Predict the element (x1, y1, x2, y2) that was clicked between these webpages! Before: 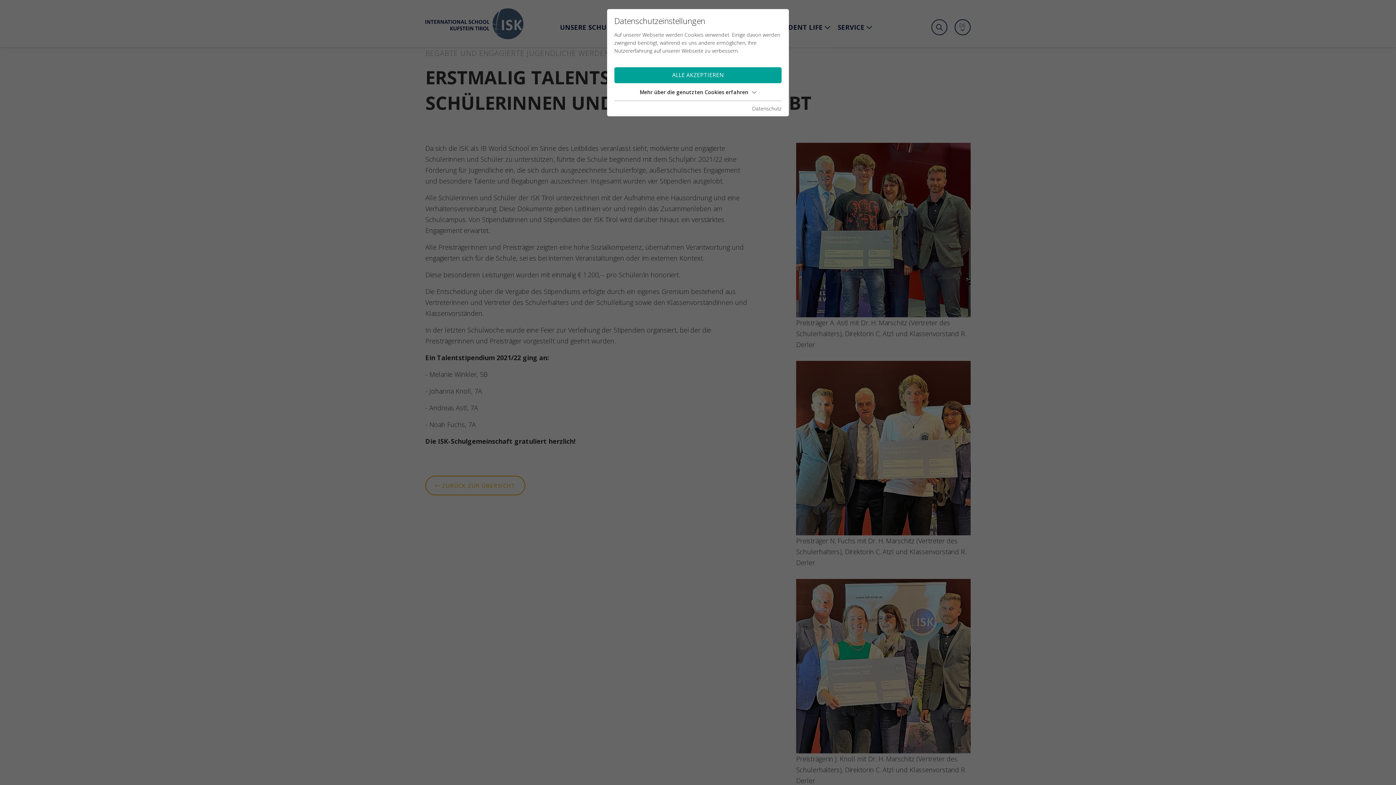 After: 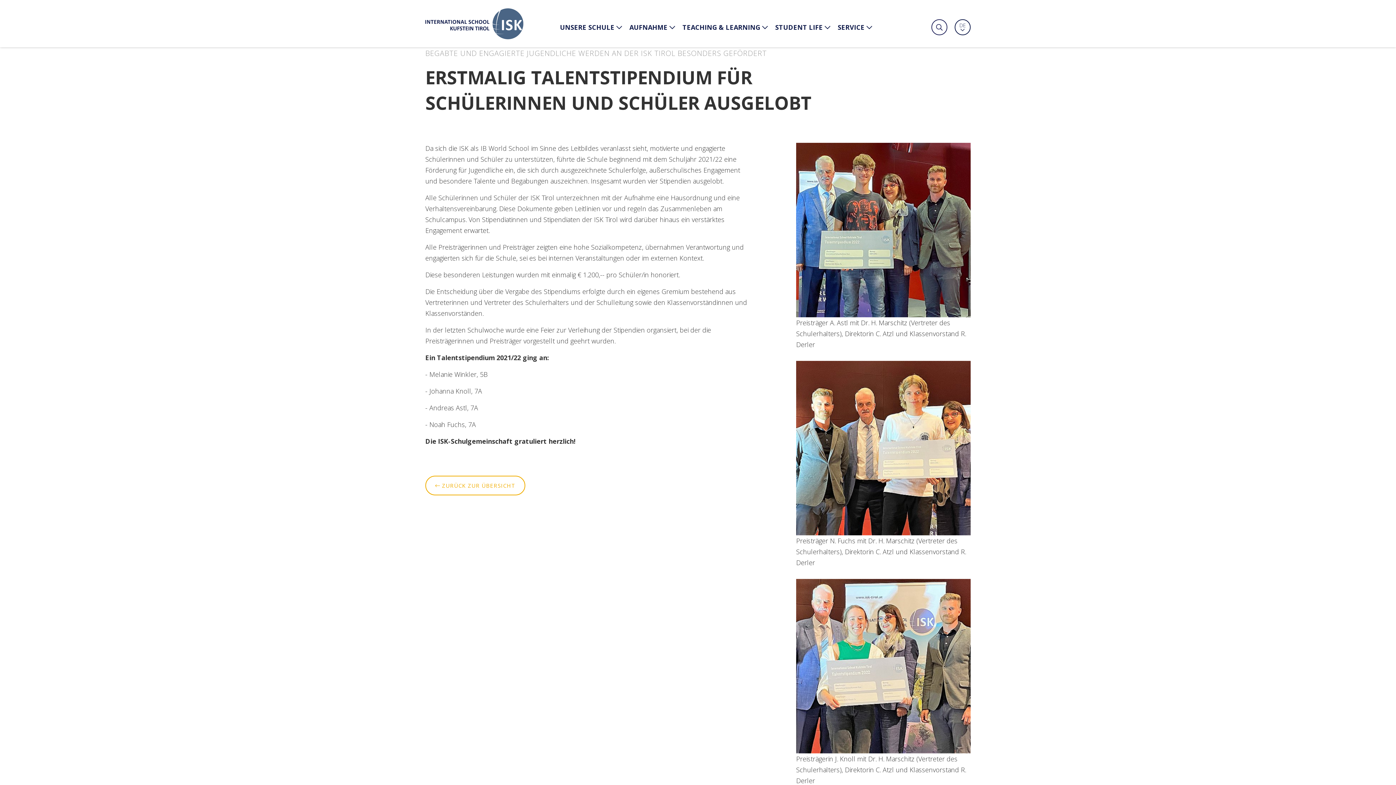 Action: bbox: (614, 67, 781, 83) label: ALLE AKZEPTIEREN